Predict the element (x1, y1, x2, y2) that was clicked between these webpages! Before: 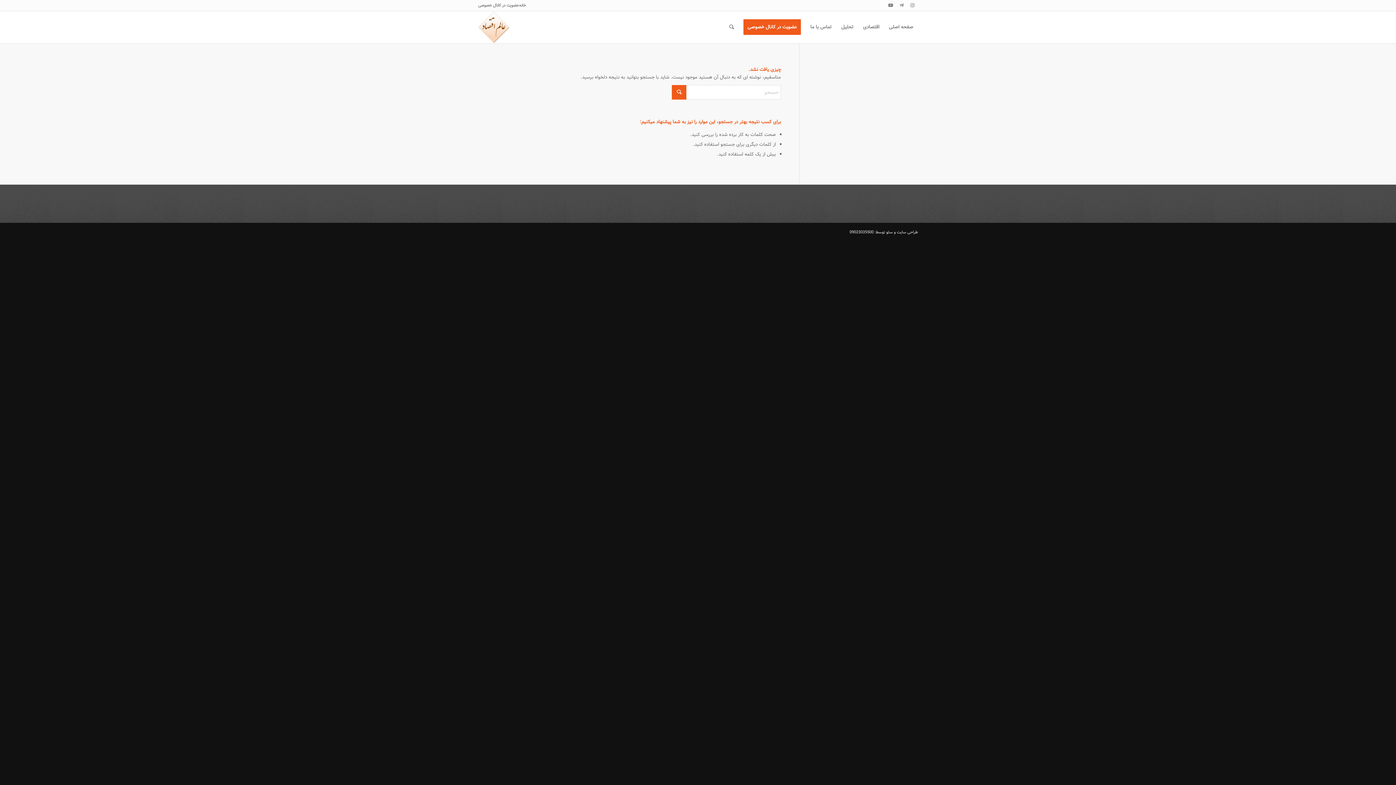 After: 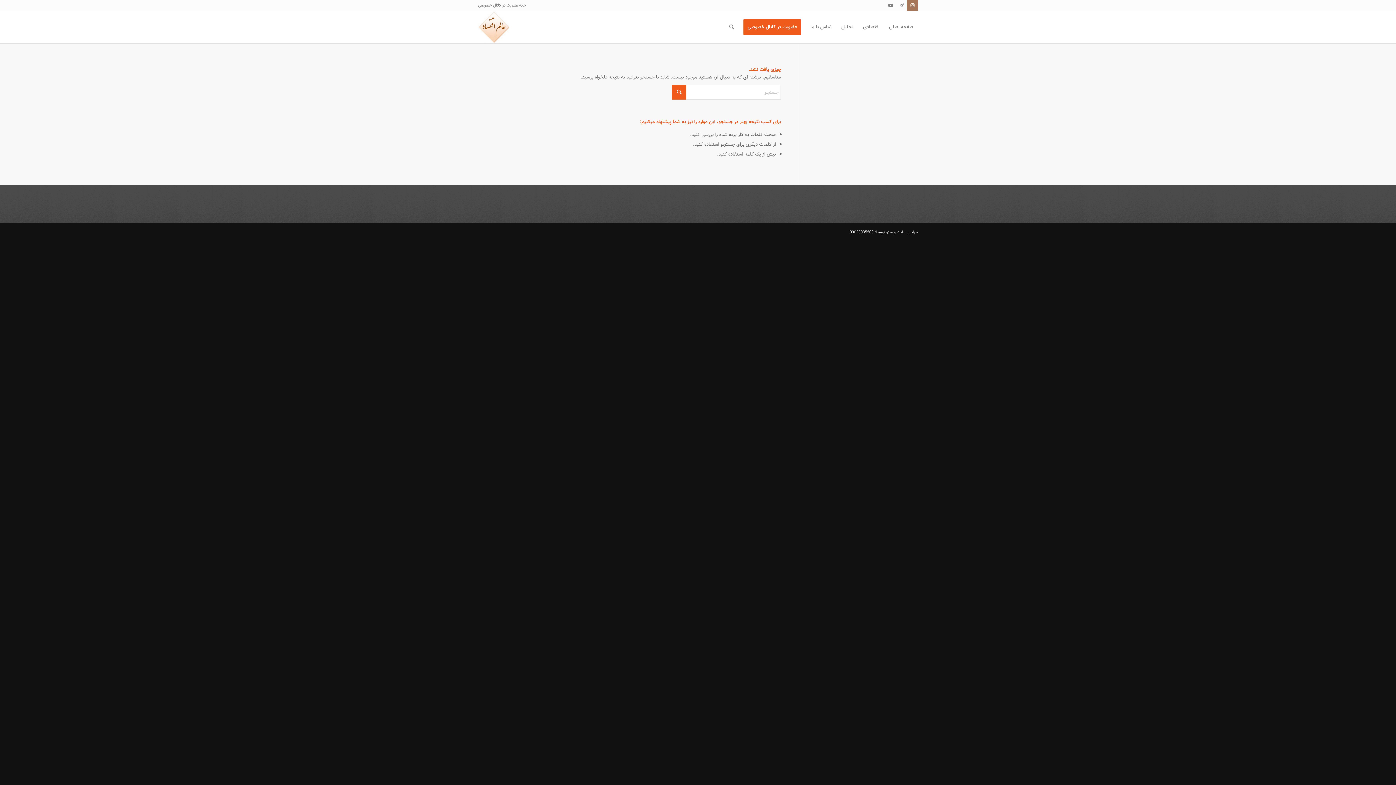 Action: label: پیوند به Instagram bbox: (907, 0, 918, 10)